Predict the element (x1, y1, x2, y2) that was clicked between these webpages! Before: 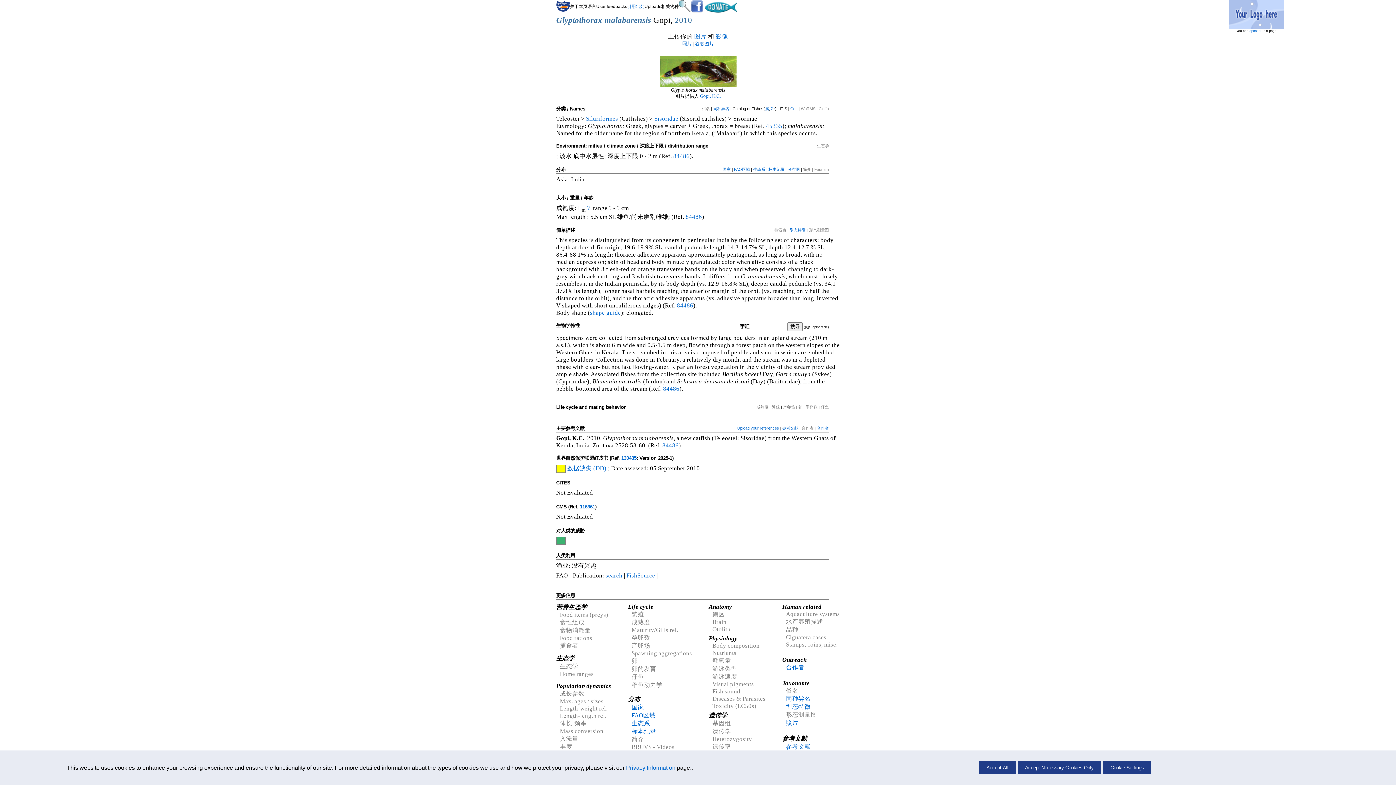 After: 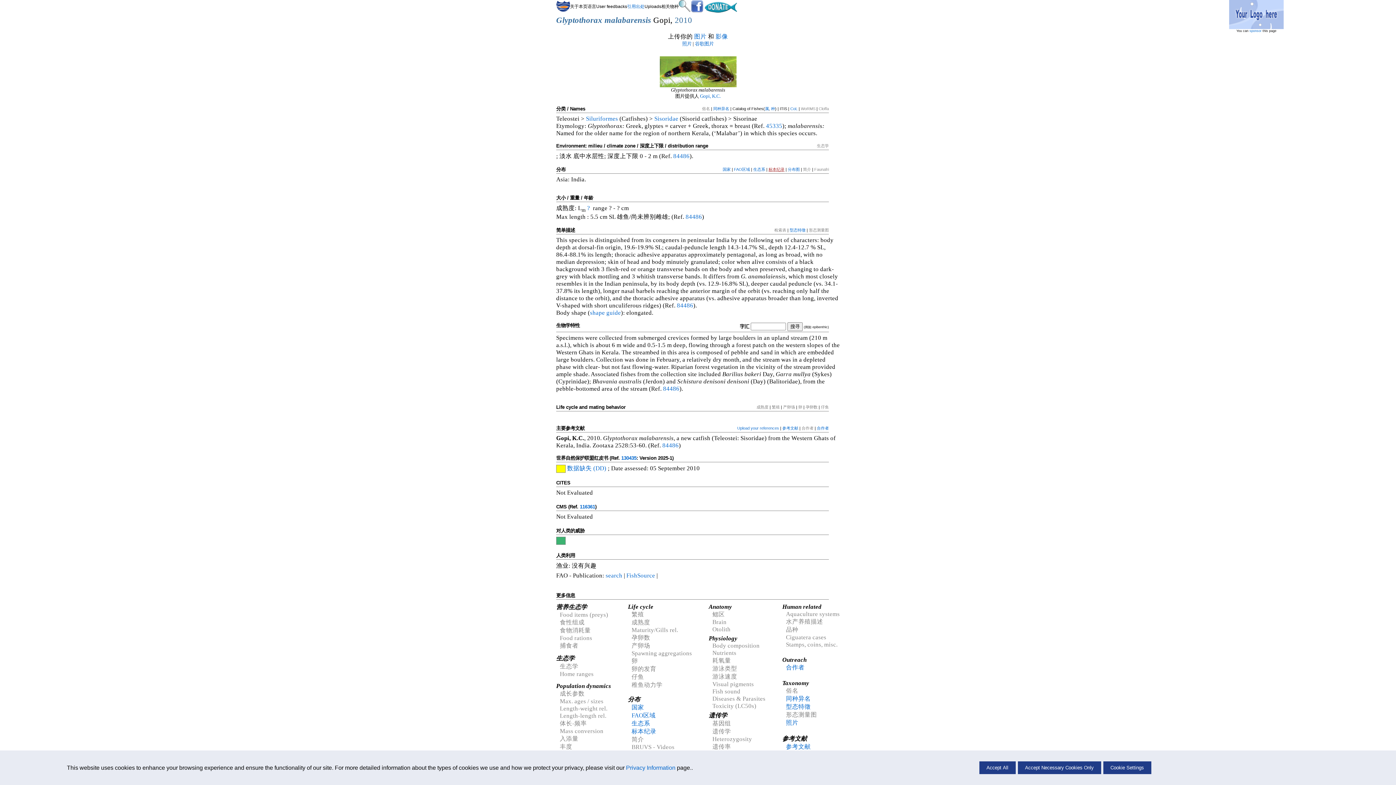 Action: label: 标本纪录 bbox: (768, 167, 784, 171)